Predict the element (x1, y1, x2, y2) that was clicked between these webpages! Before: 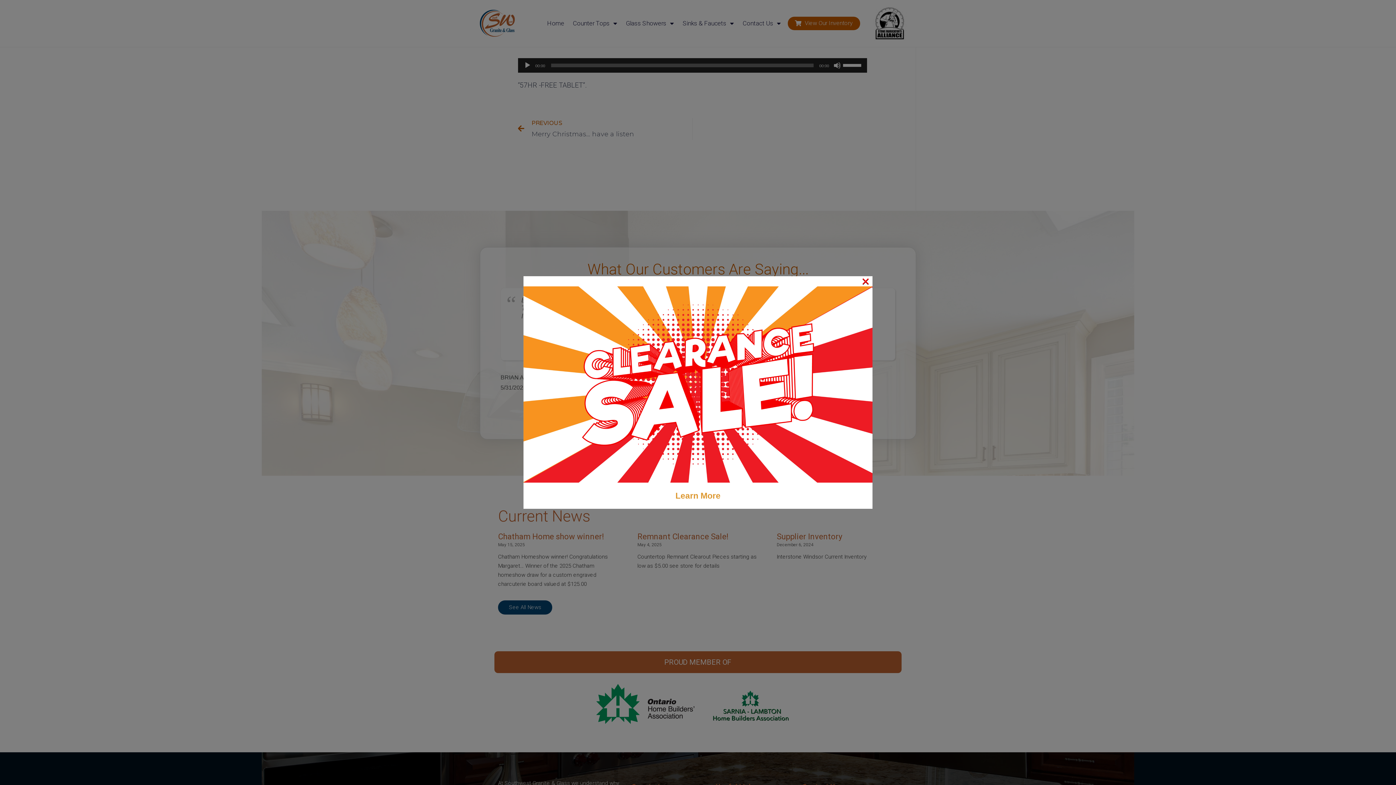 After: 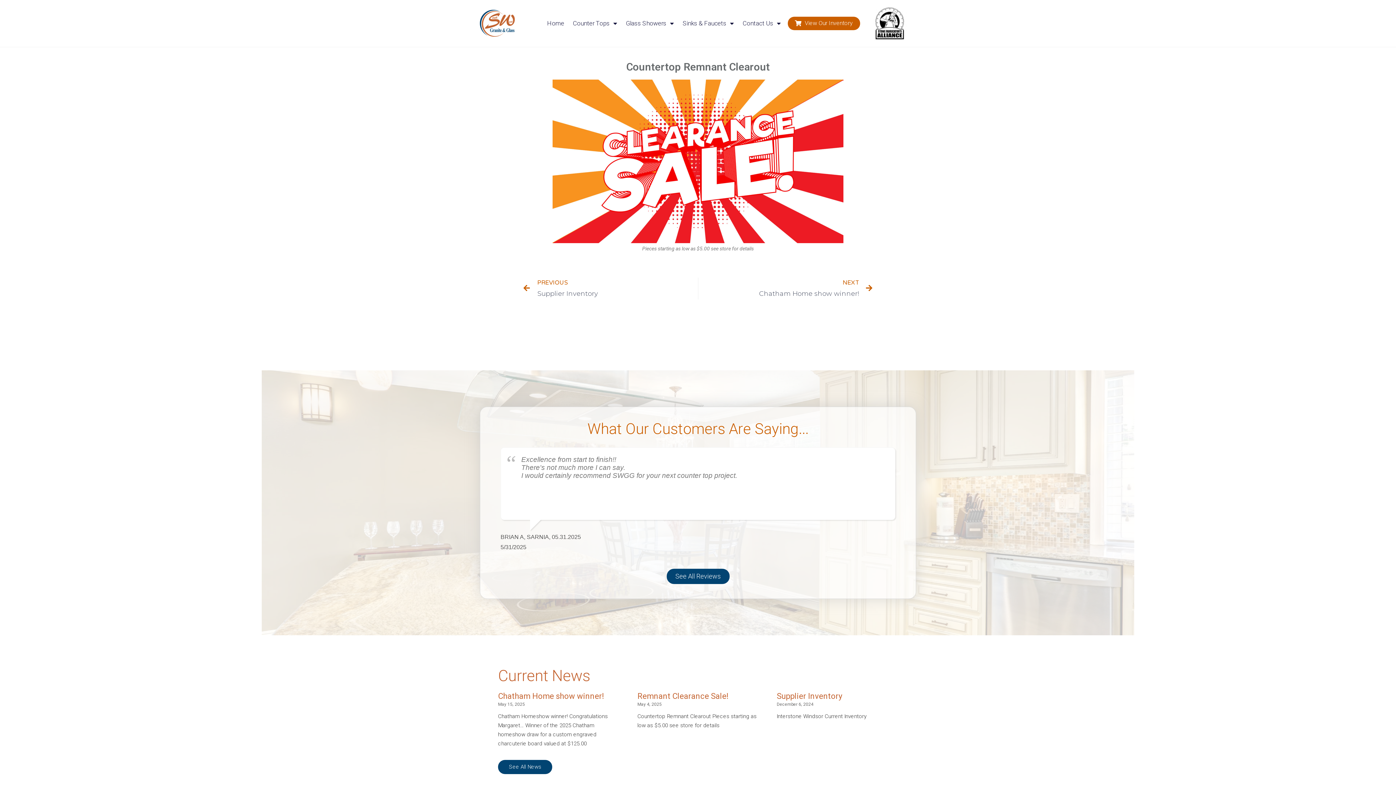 Action: bbox: (675, 491, 720, 500) label: Learn More